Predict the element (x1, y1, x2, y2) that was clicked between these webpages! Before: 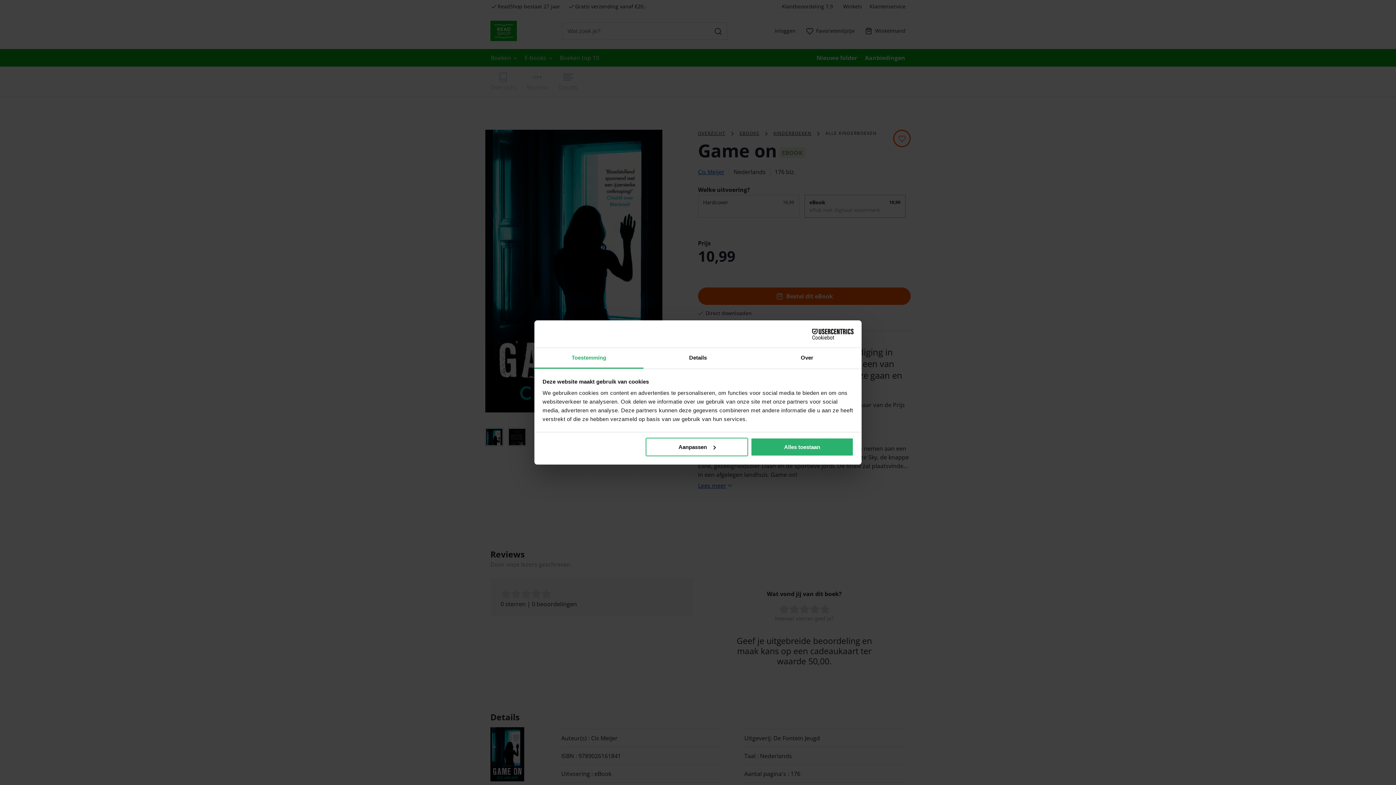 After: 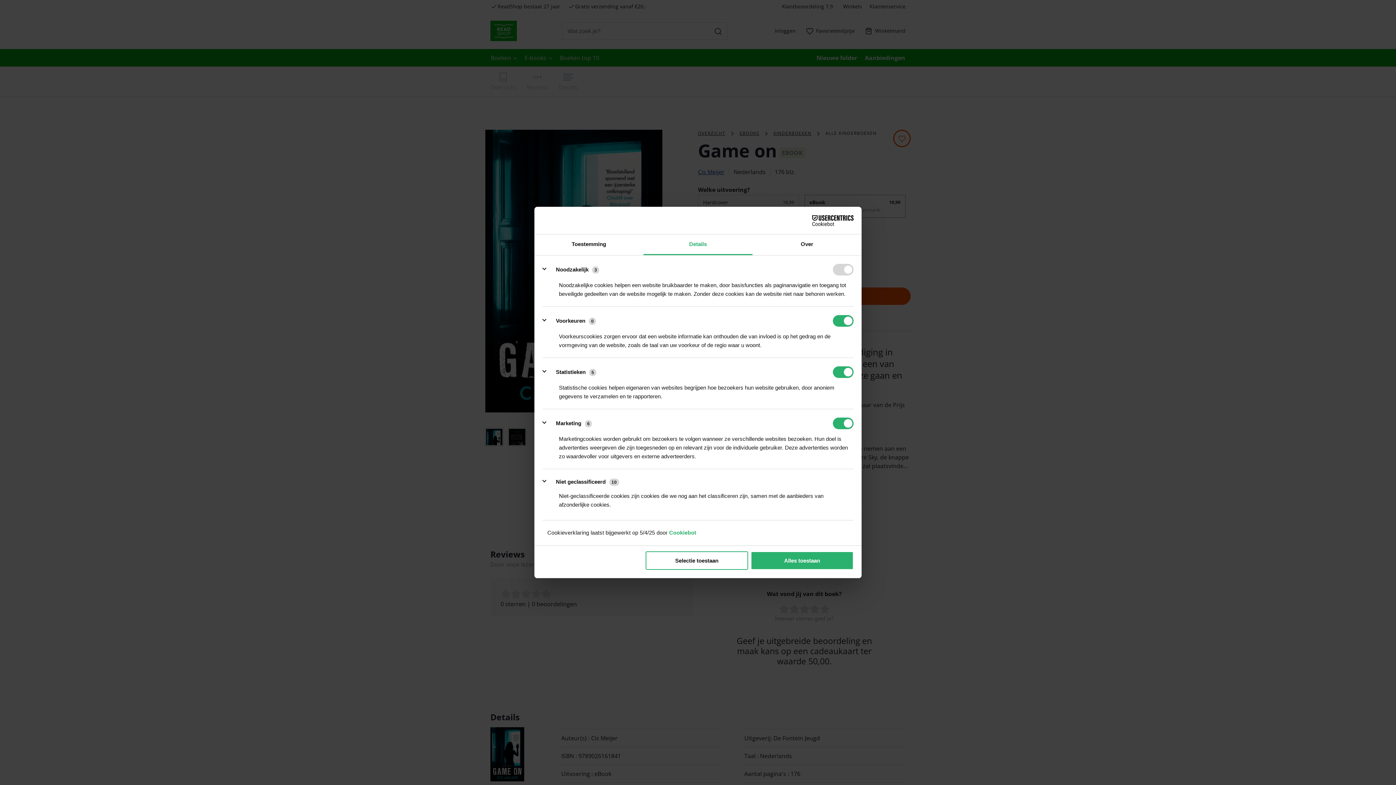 Action: label: Details bbox: (643, 348, 752, 368)